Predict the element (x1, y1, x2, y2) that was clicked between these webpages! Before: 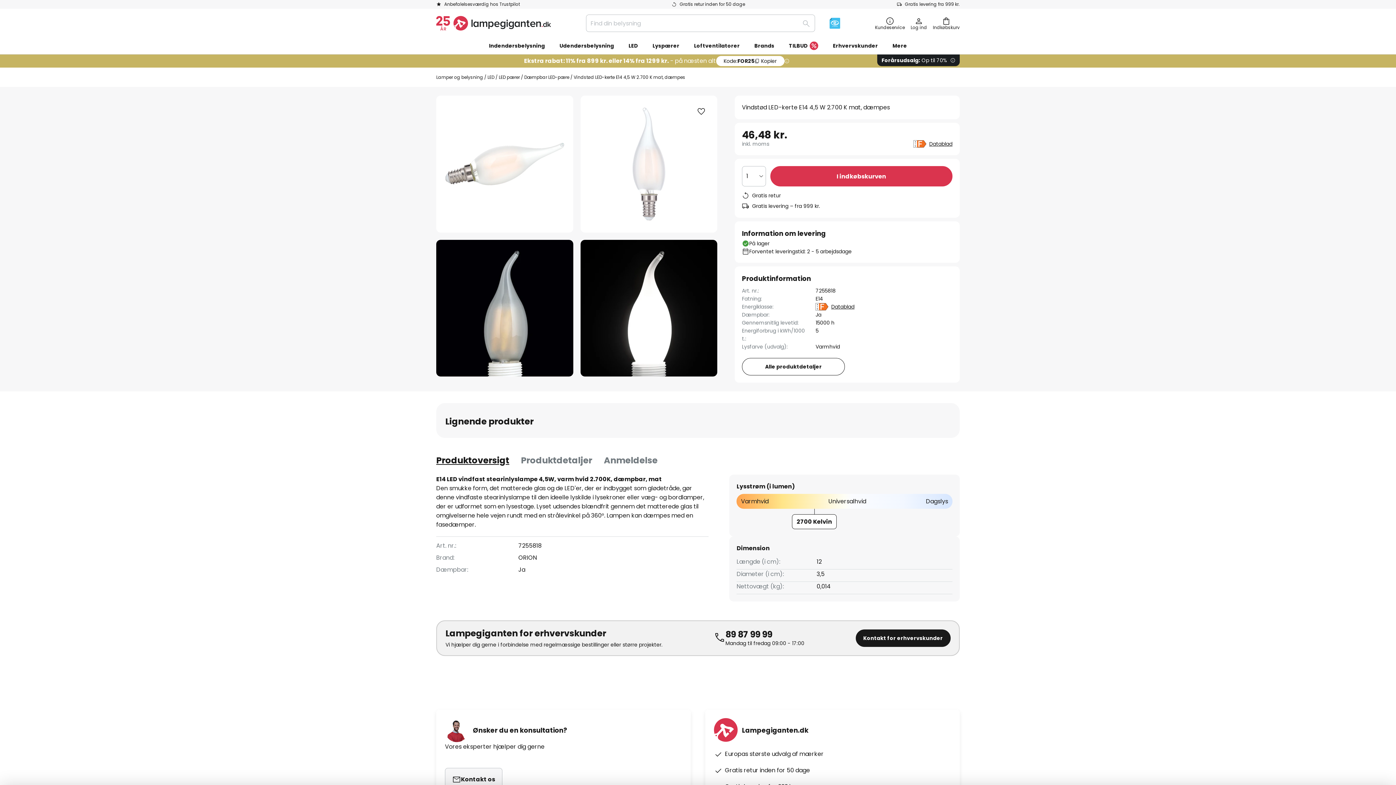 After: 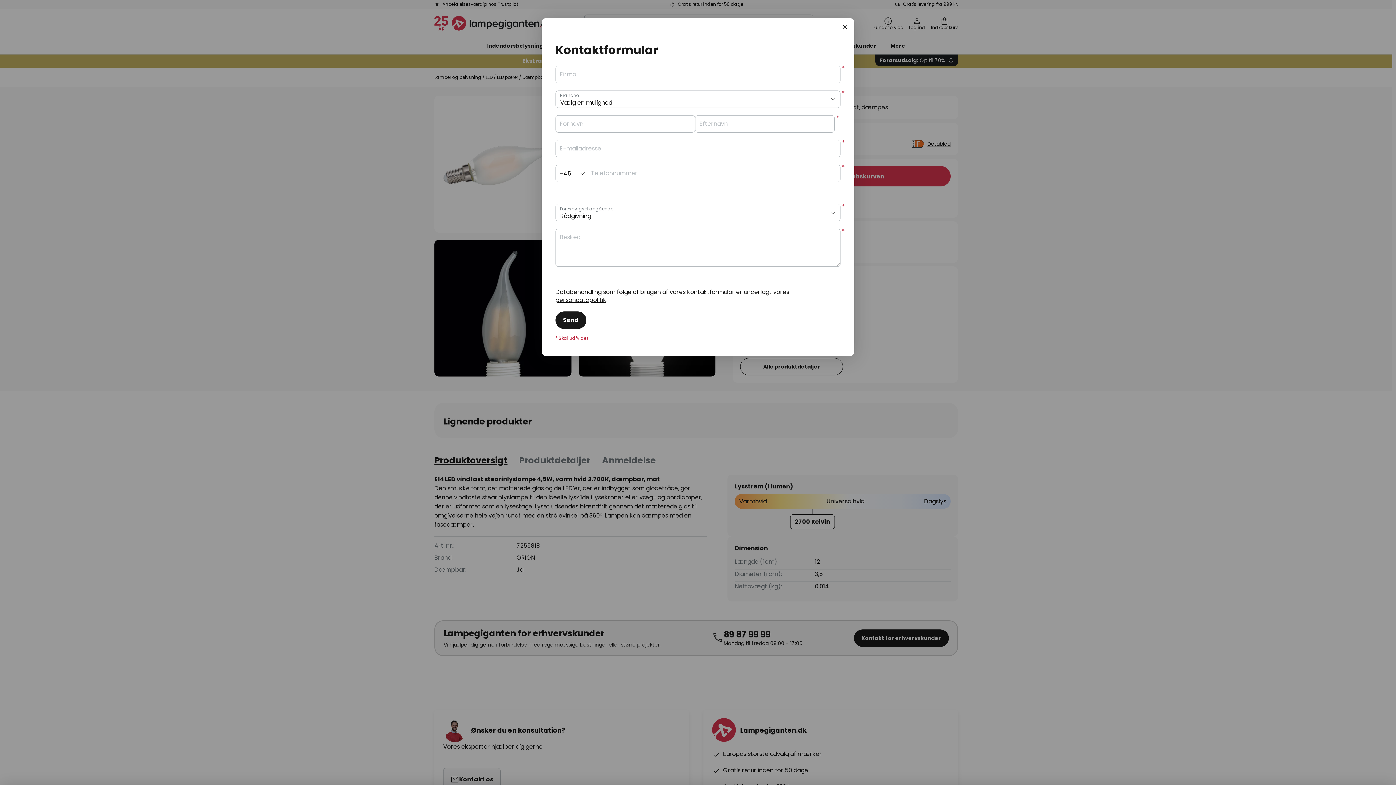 Action: label: Kontakt for erhvervskunder bbox: (855, 629, 950, 647)